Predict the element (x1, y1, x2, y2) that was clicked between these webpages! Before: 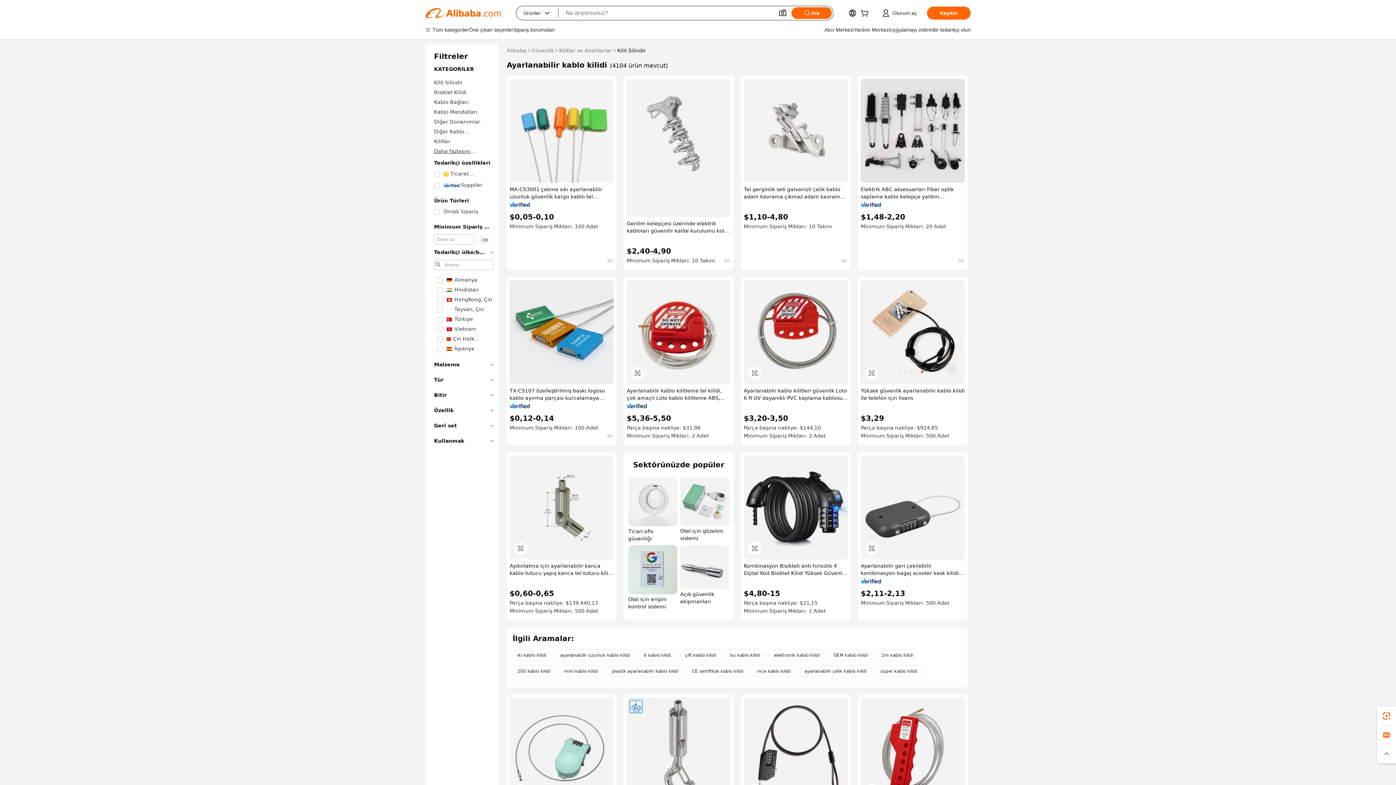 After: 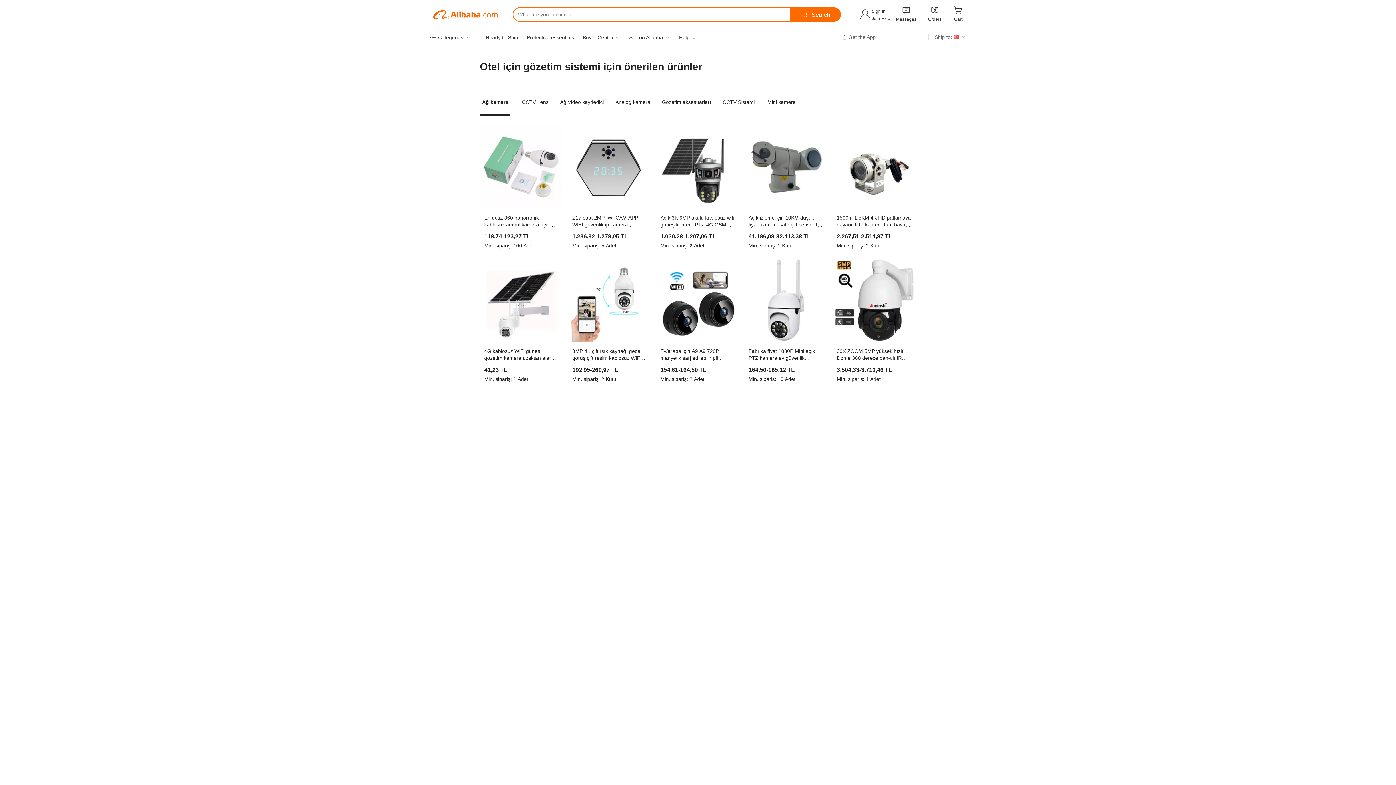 Action: label: Otel için gözetim sistemi bbox: (680, 477, 729, 542)